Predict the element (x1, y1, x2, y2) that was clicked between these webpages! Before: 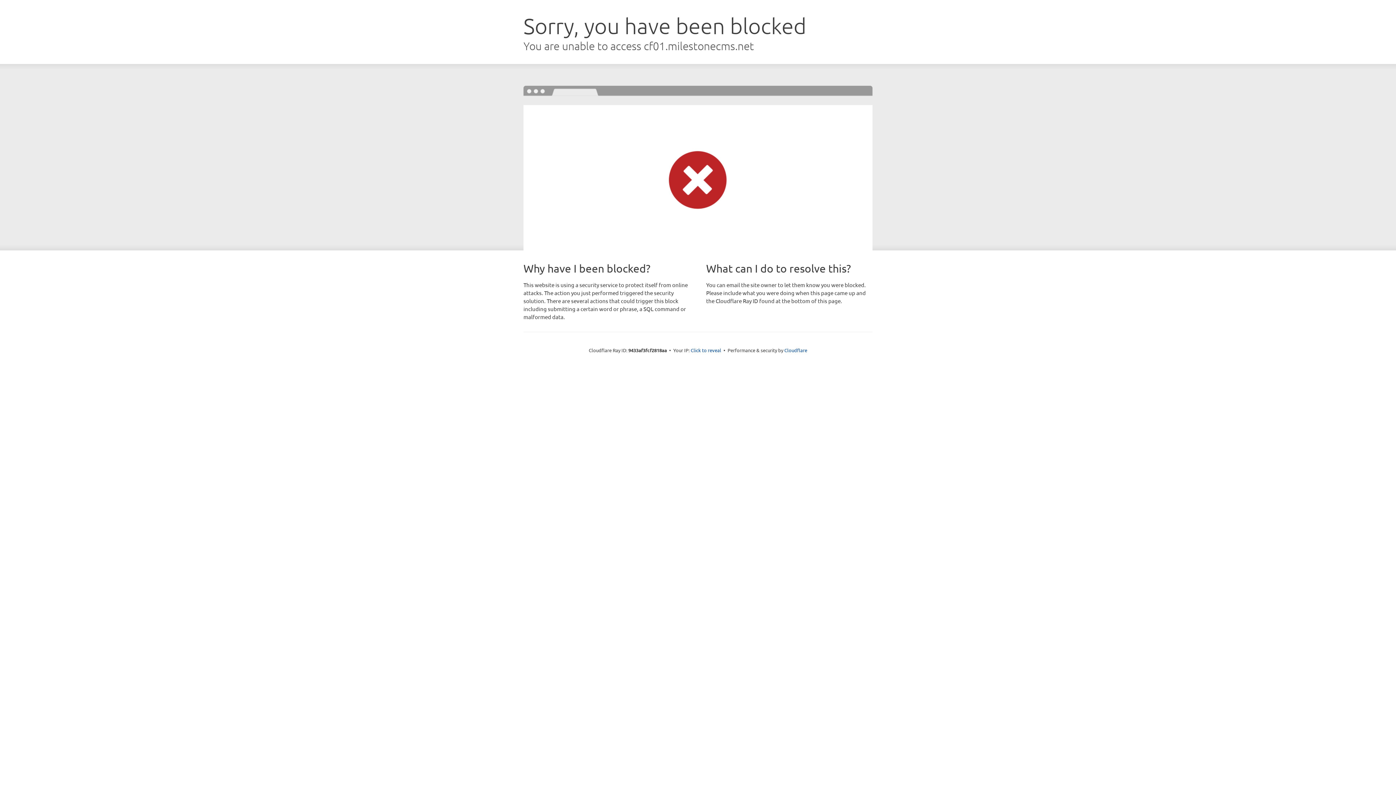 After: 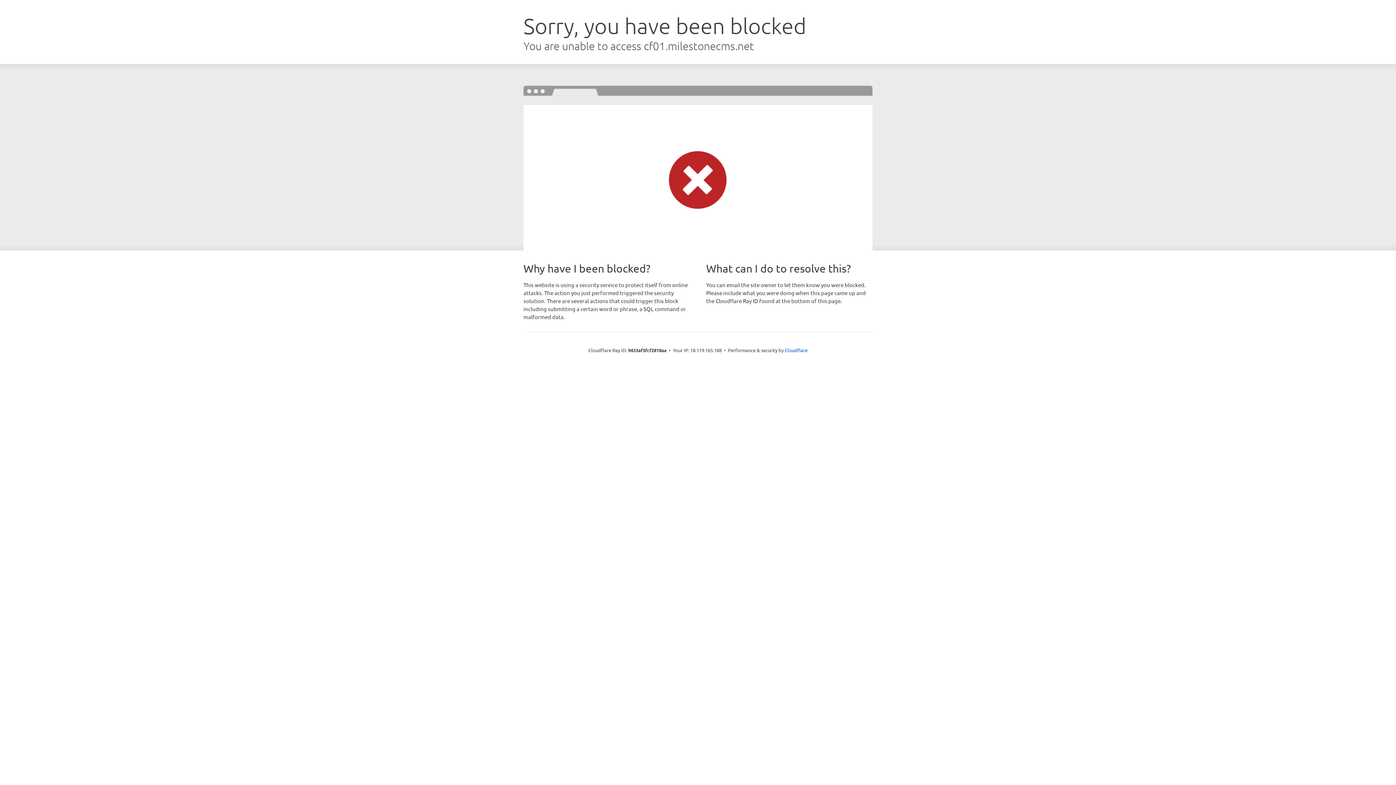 Action: bbox: (690, 346, 721, 353) label: Click to reveal